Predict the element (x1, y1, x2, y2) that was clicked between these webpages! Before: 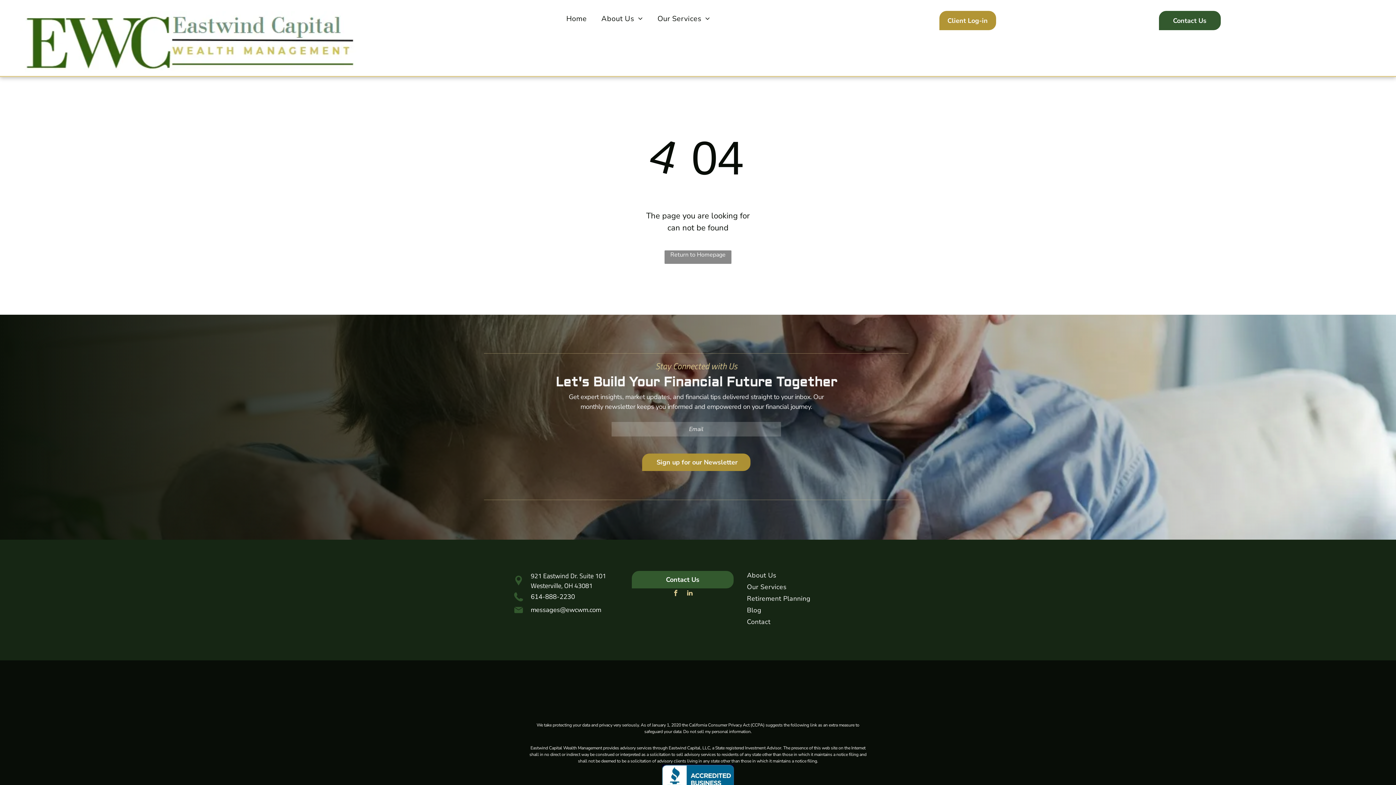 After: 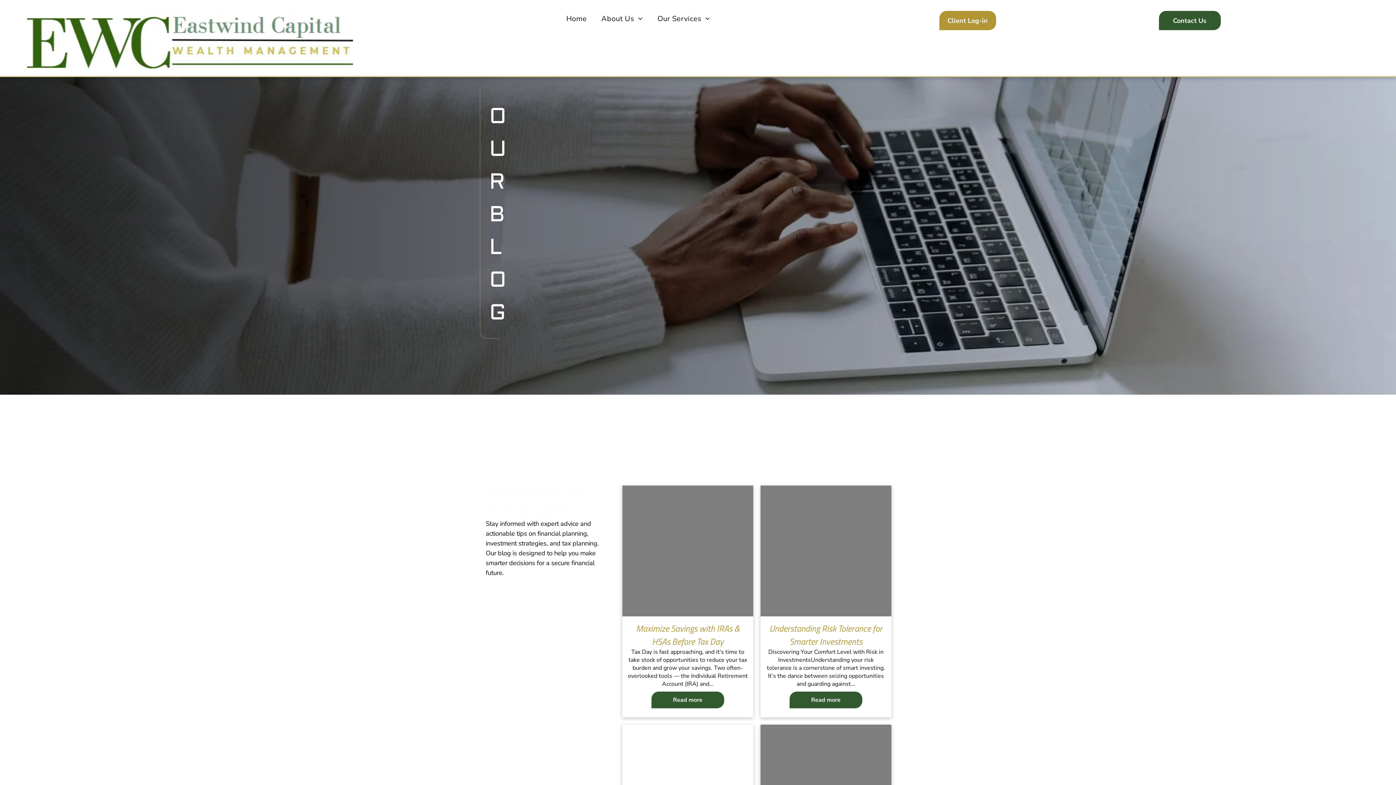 Action: bbox: (747, 606, 852, 617) label: Blog